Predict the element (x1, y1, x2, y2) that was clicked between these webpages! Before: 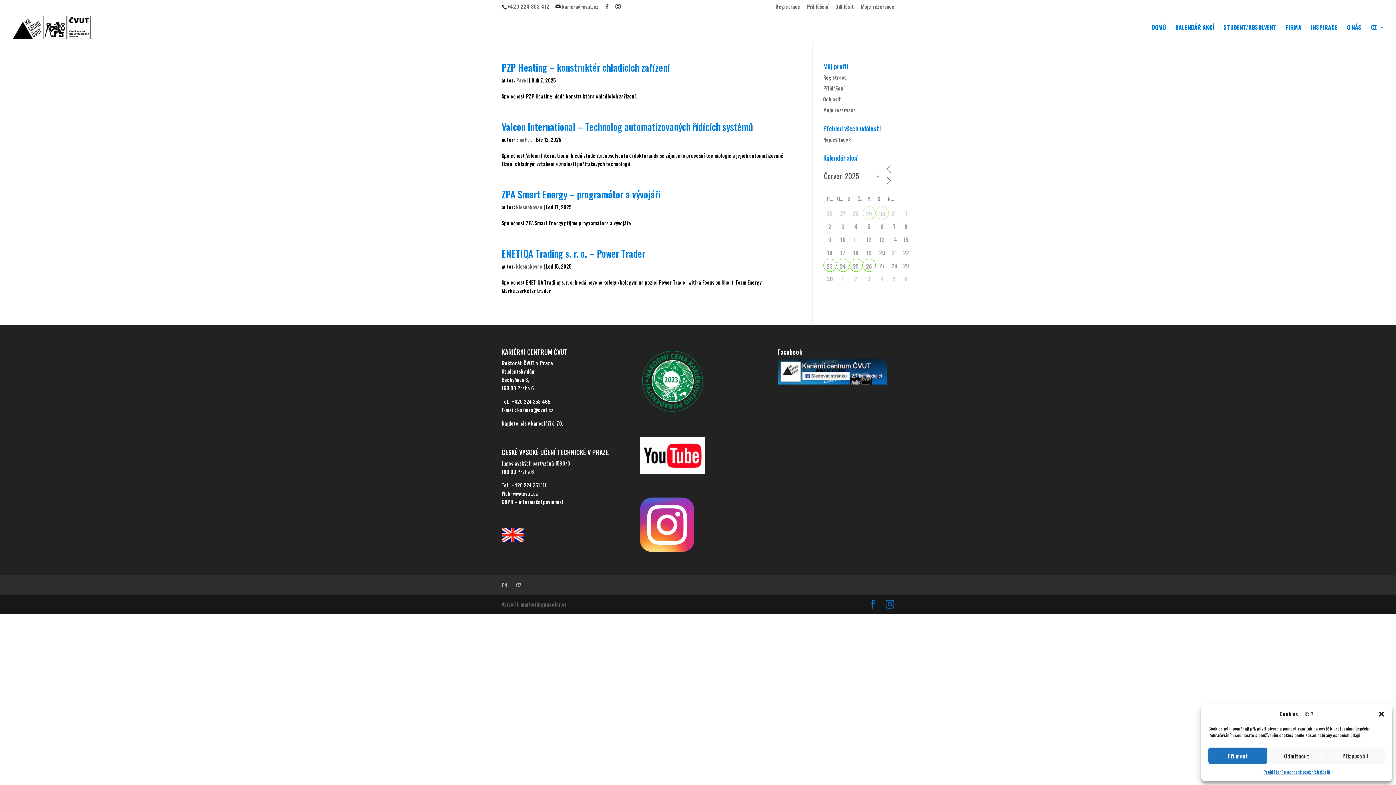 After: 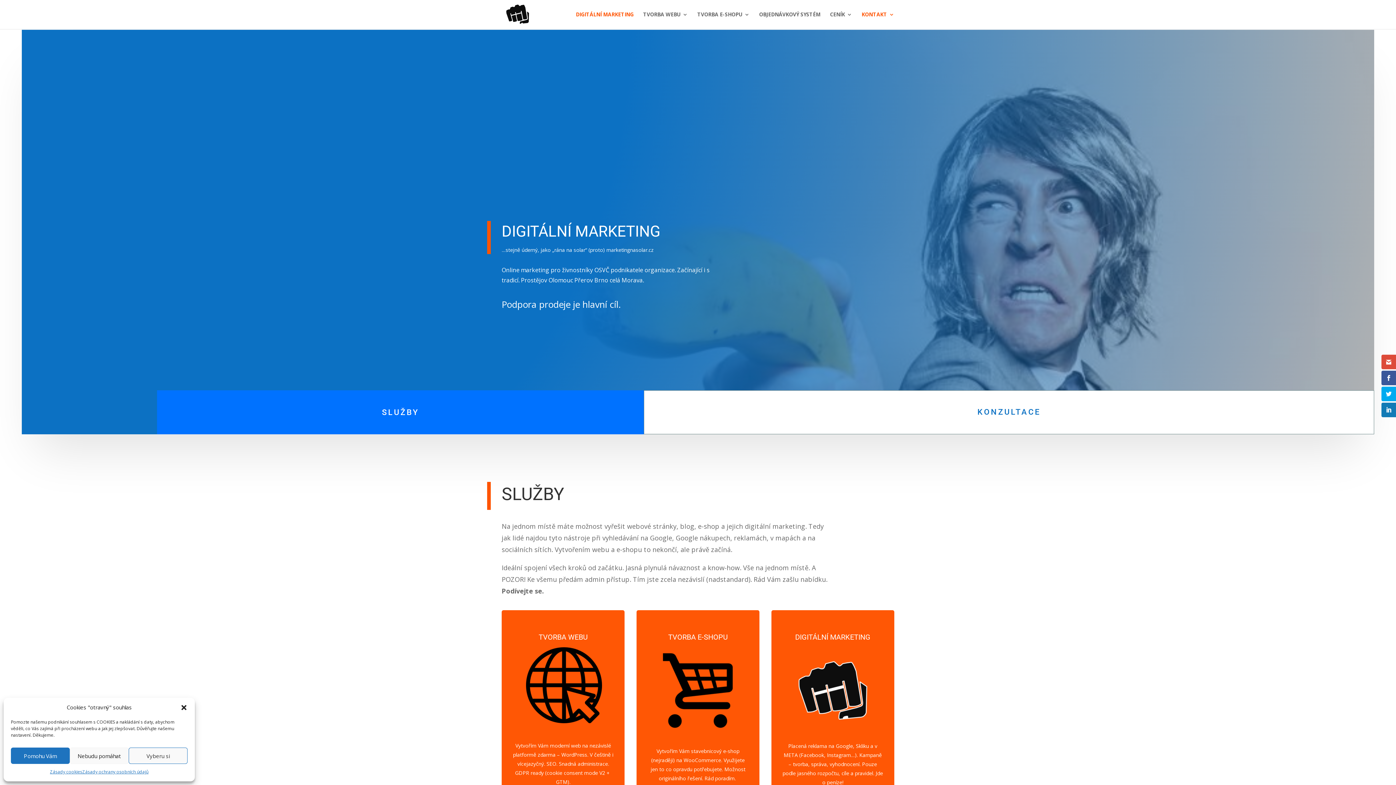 Action: bbox: (520, 600, 567, 608) label: marketingnasolar.cz